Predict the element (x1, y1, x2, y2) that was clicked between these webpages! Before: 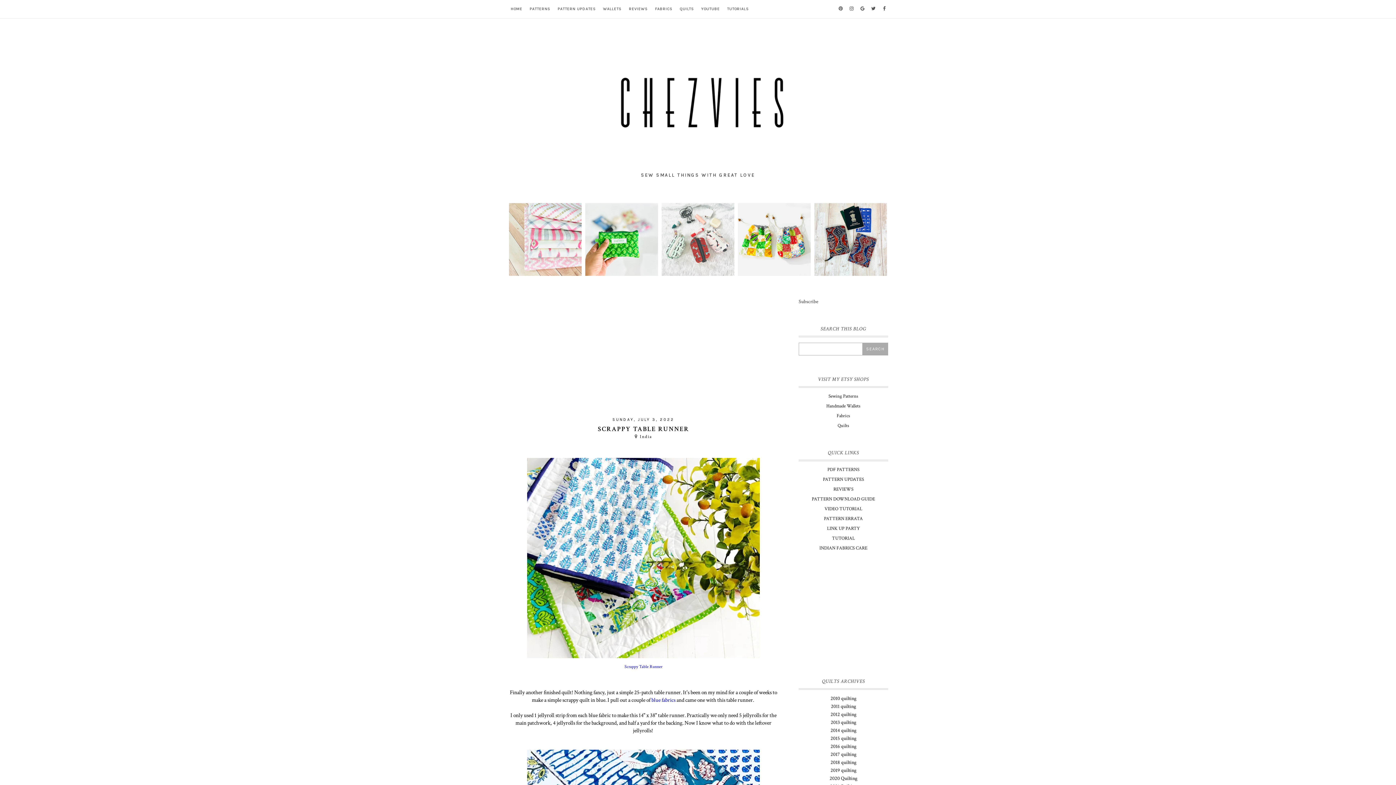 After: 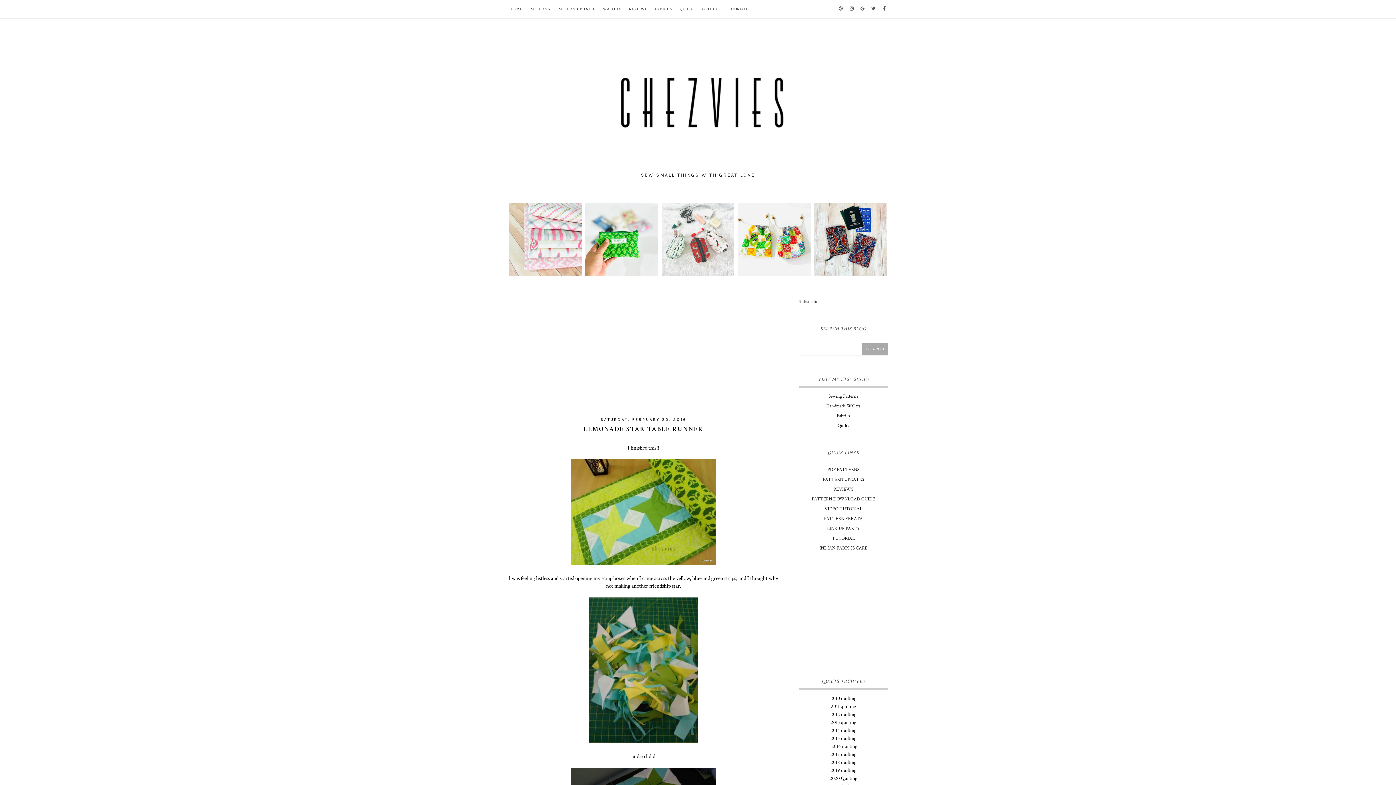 Action: bbox: (830, 743, 856, 750) label: 2016 quilting